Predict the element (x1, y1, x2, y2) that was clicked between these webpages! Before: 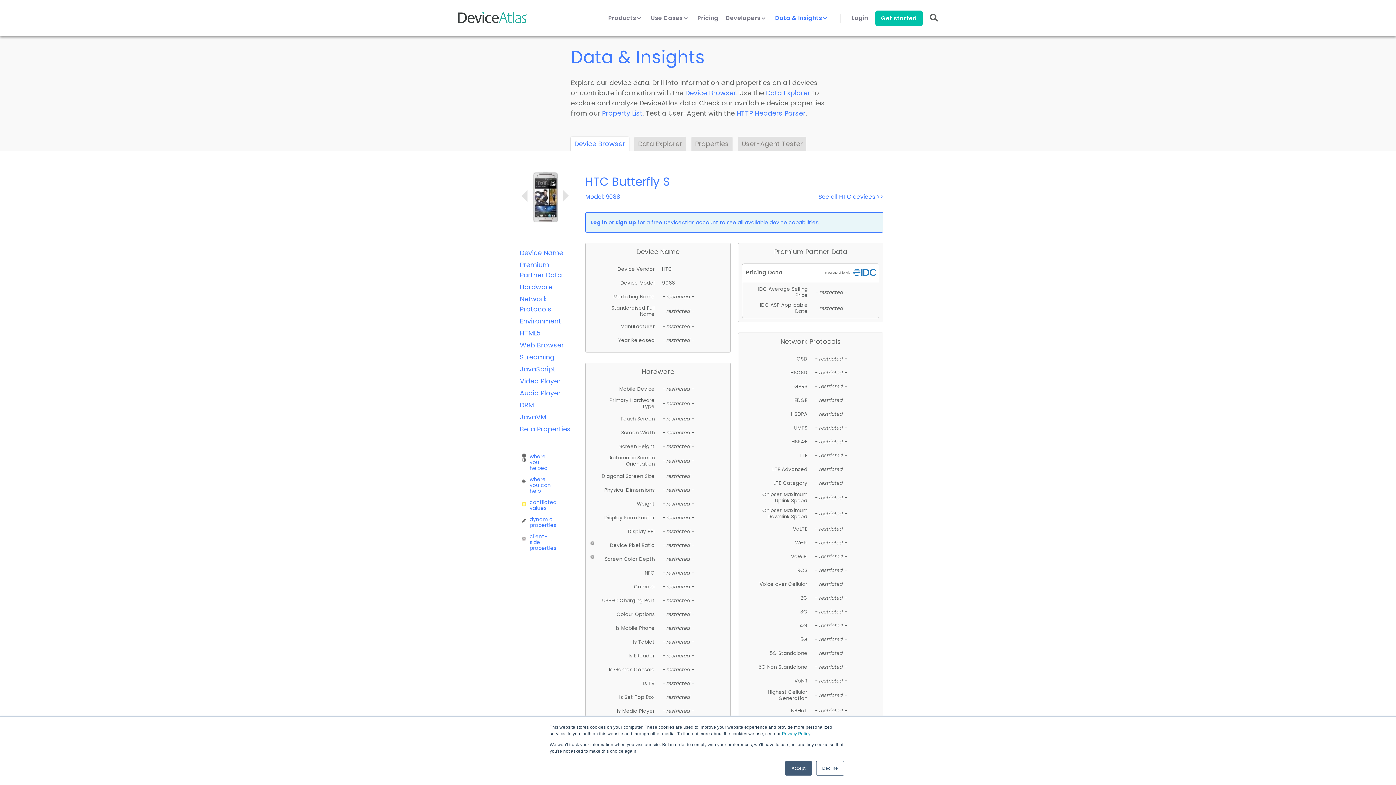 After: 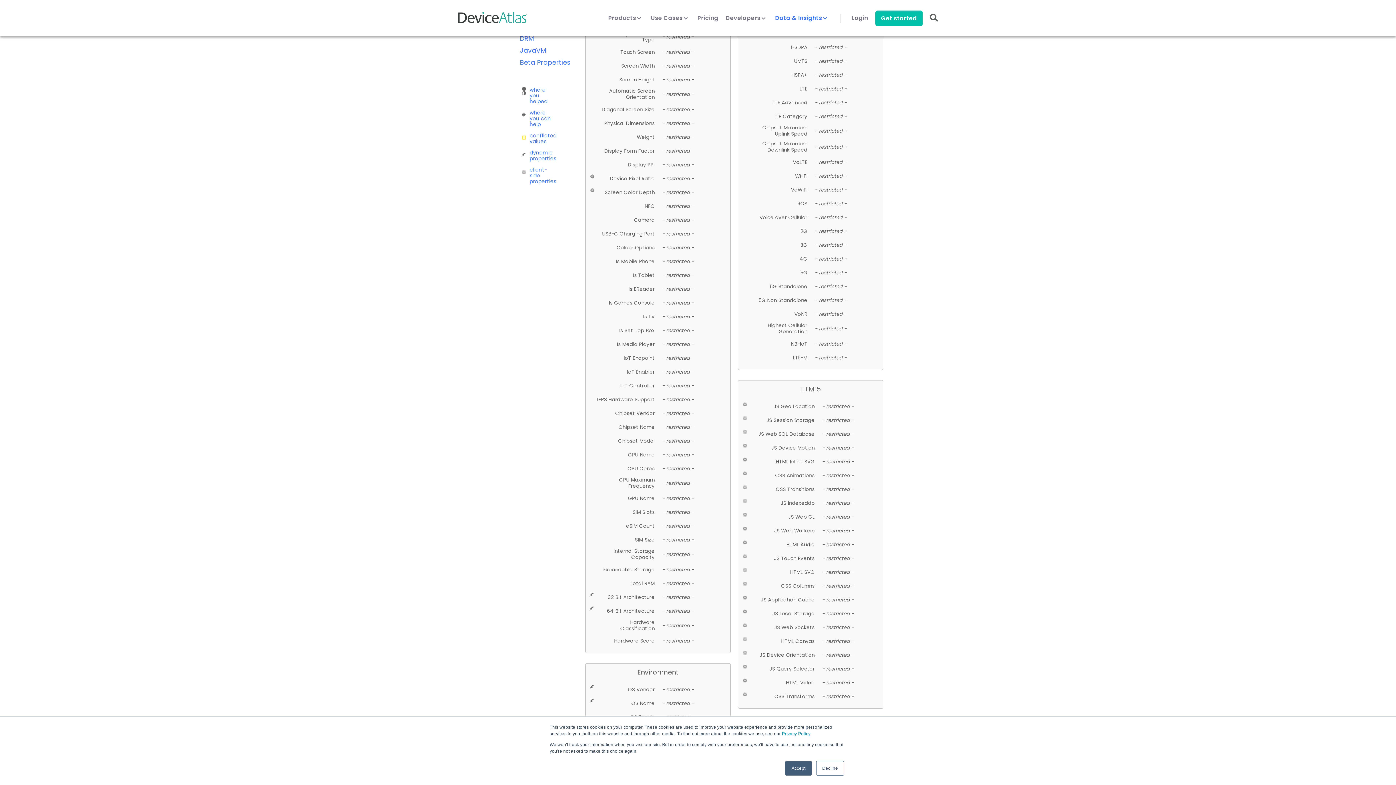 Action: bbox: (520, 282, 552, 291) label: Hardware